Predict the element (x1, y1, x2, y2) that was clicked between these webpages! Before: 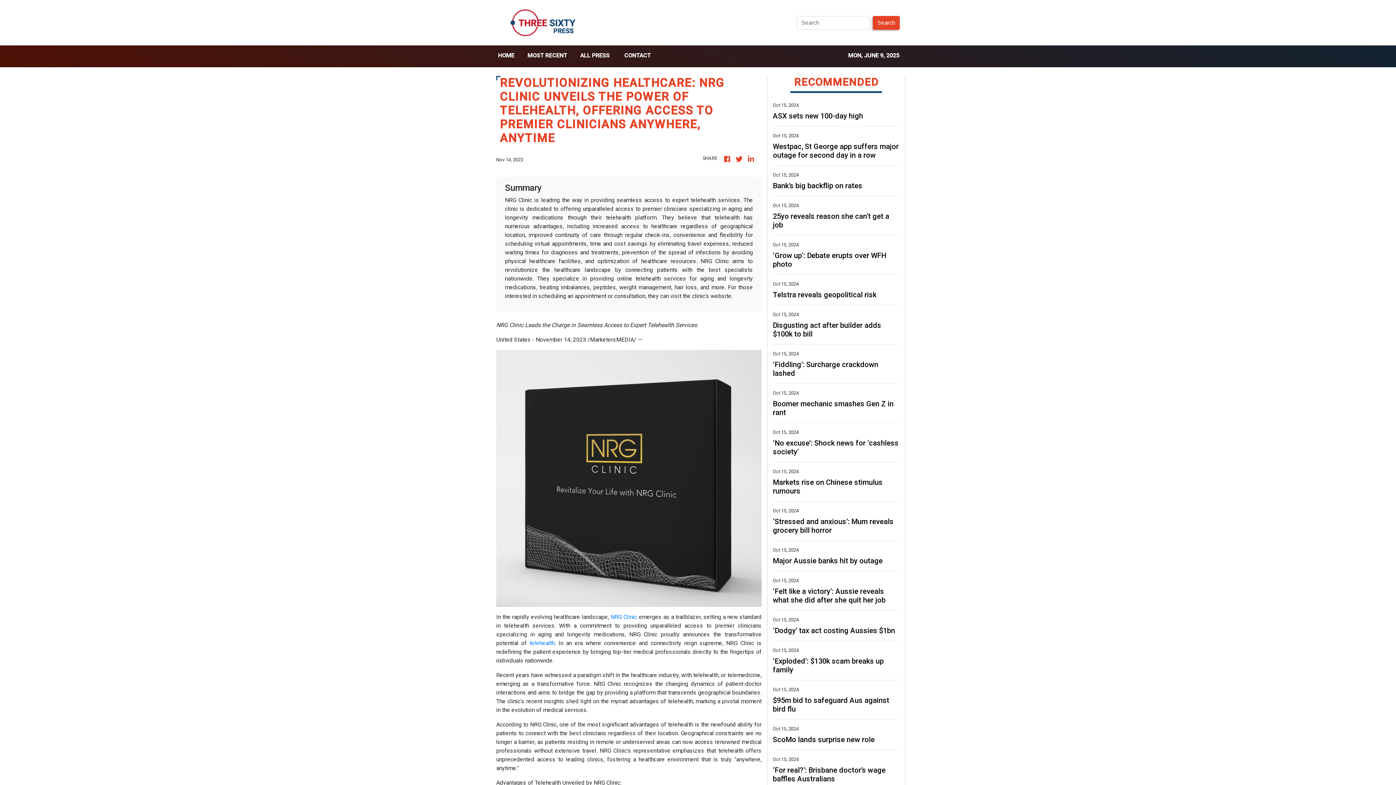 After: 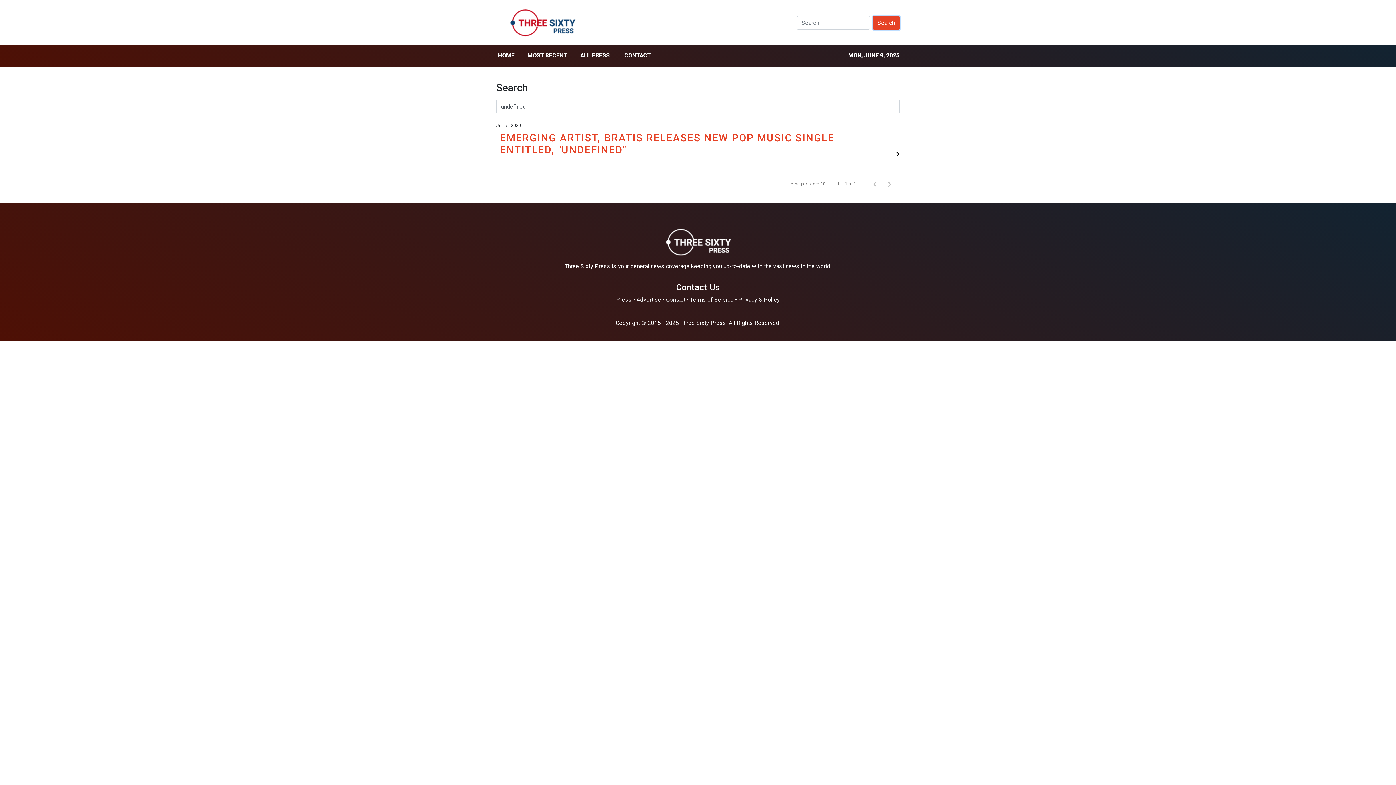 Action: bbox: (873, 15, 900, 29) label: Search